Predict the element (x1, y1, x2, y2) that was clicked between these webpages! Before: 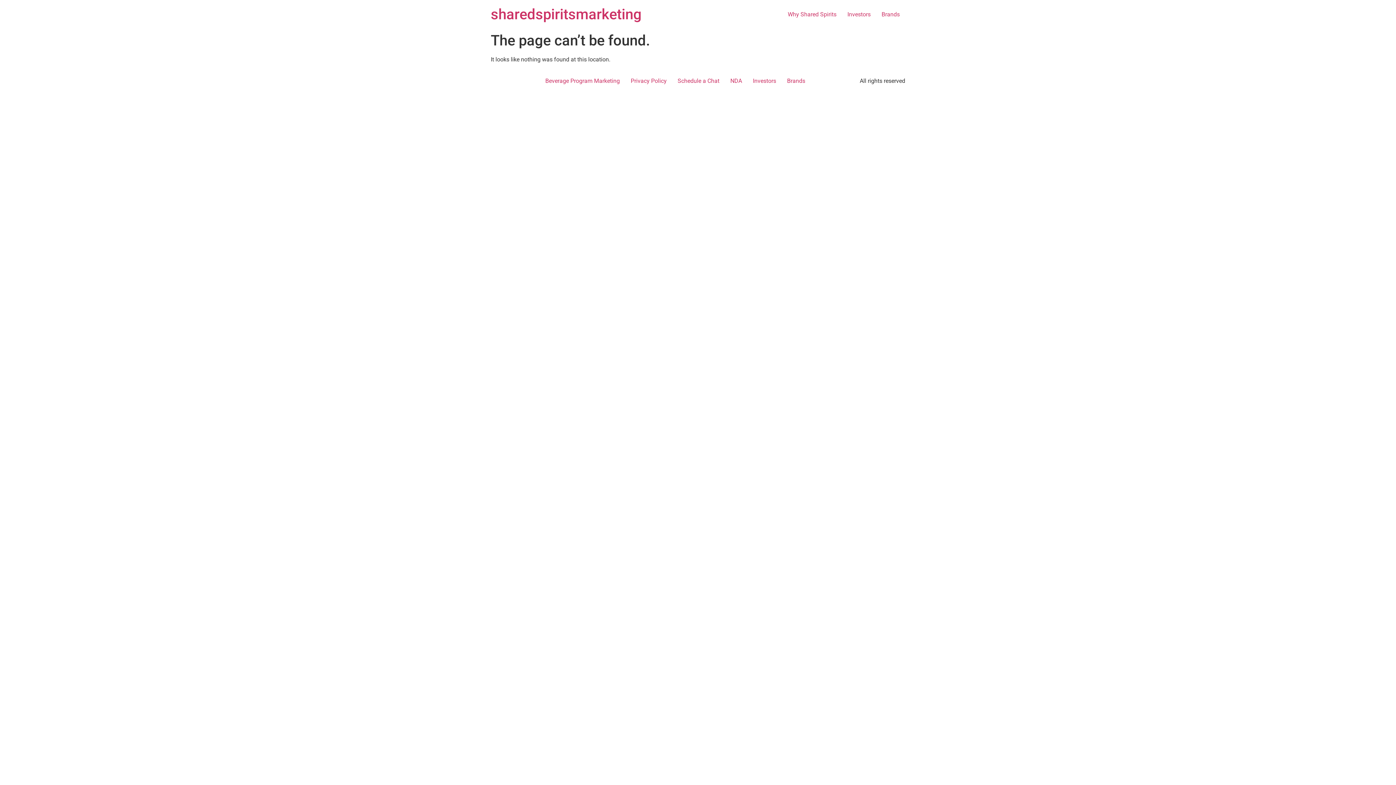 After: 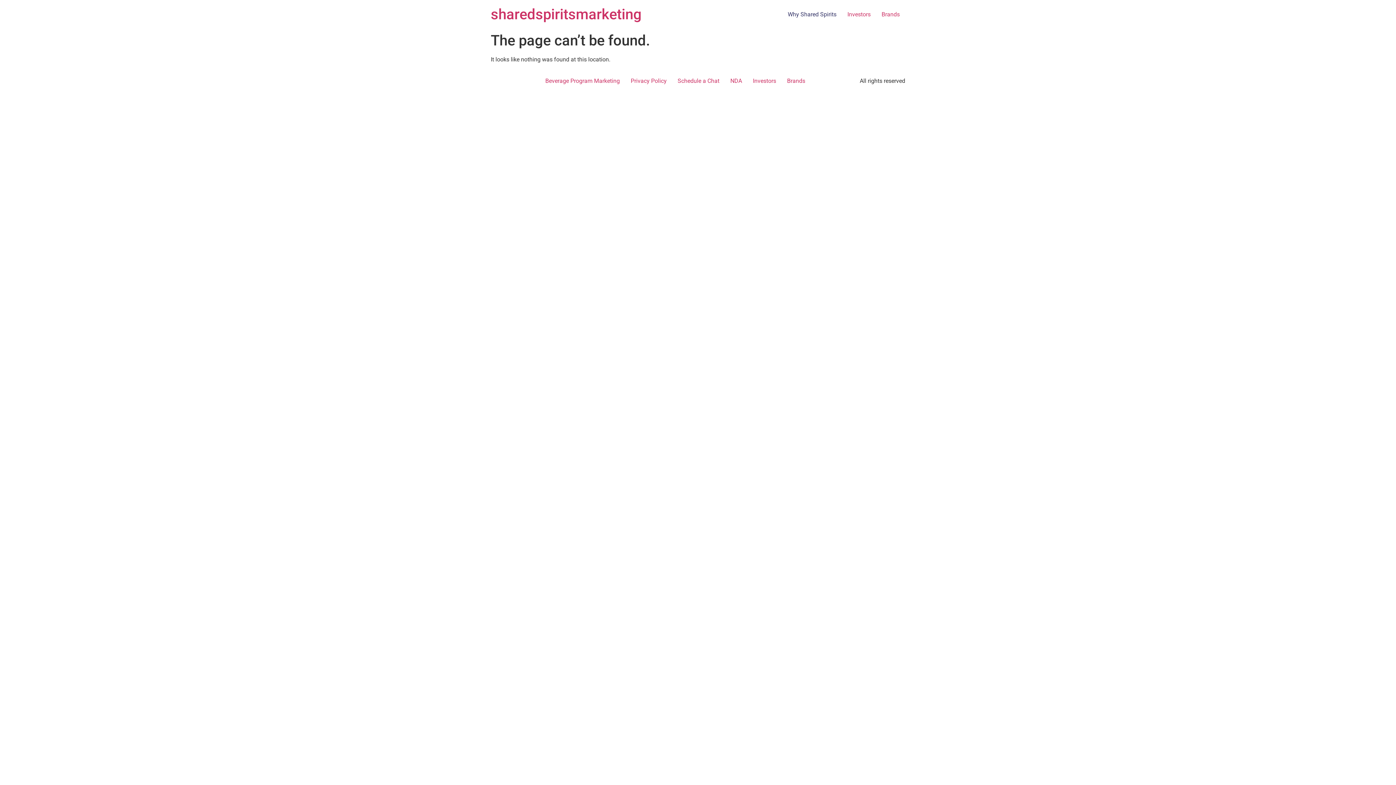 Action: label: Why Shared Spirits bbox: (782, 7, 842, 21)